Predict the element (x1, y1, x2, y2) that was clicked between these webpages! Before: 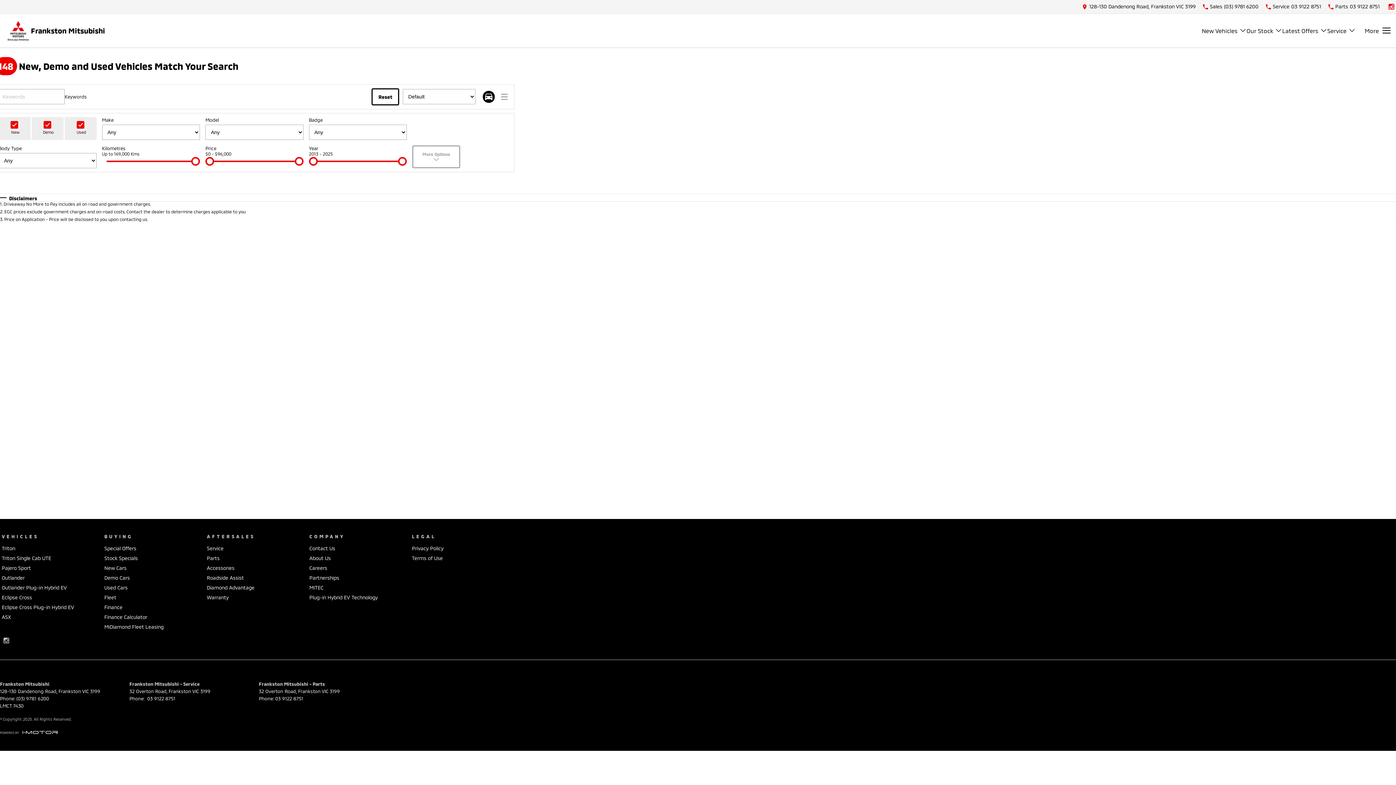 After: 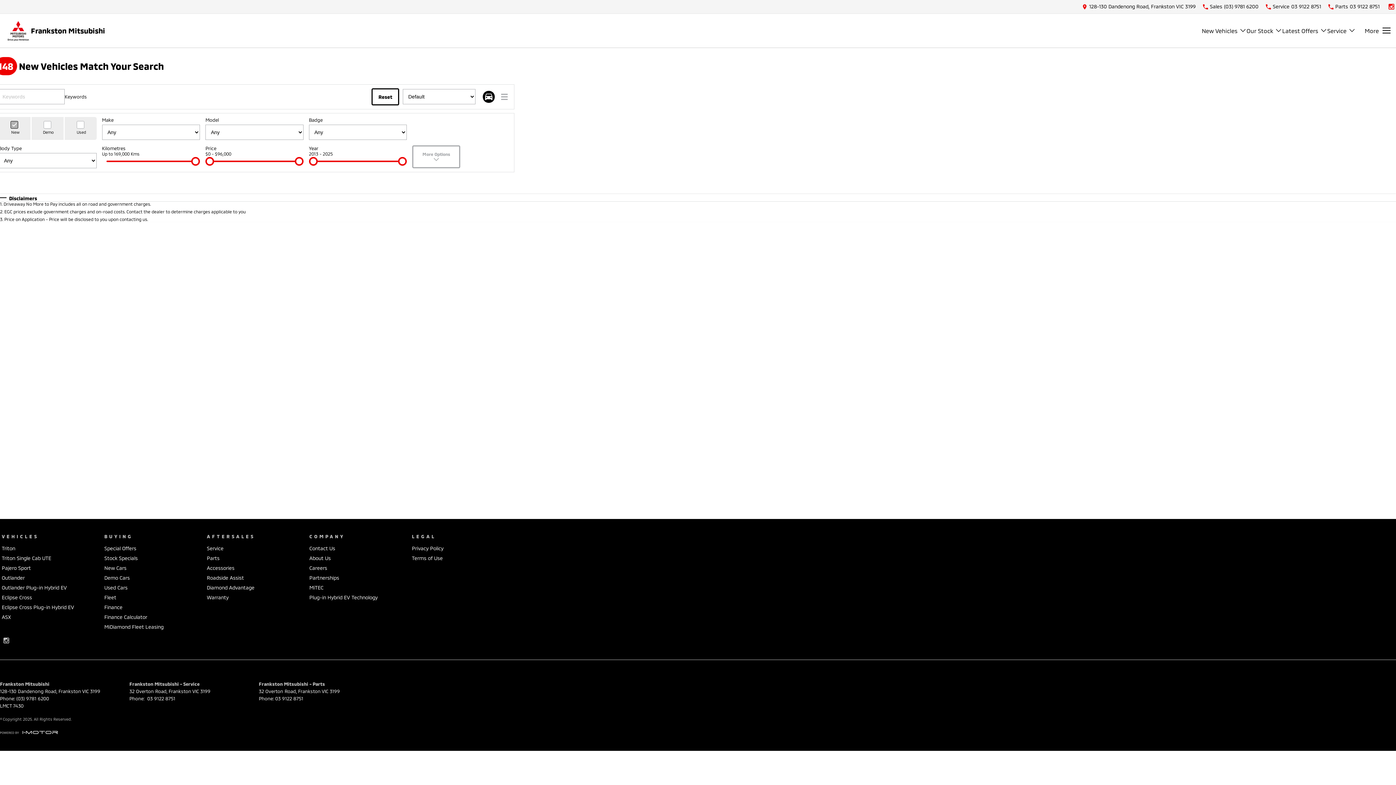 Action: bbox: (104, 564, 126, 574) label: New Cars